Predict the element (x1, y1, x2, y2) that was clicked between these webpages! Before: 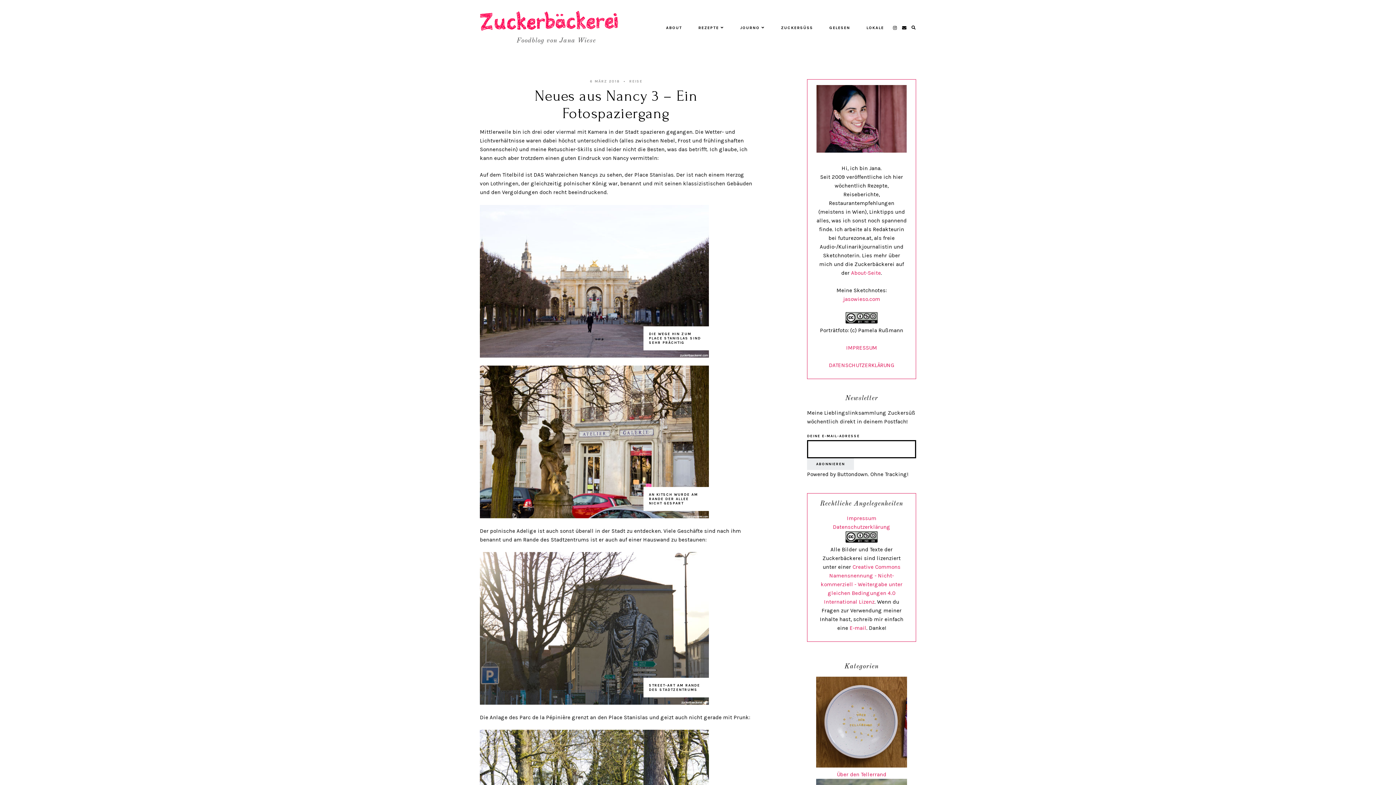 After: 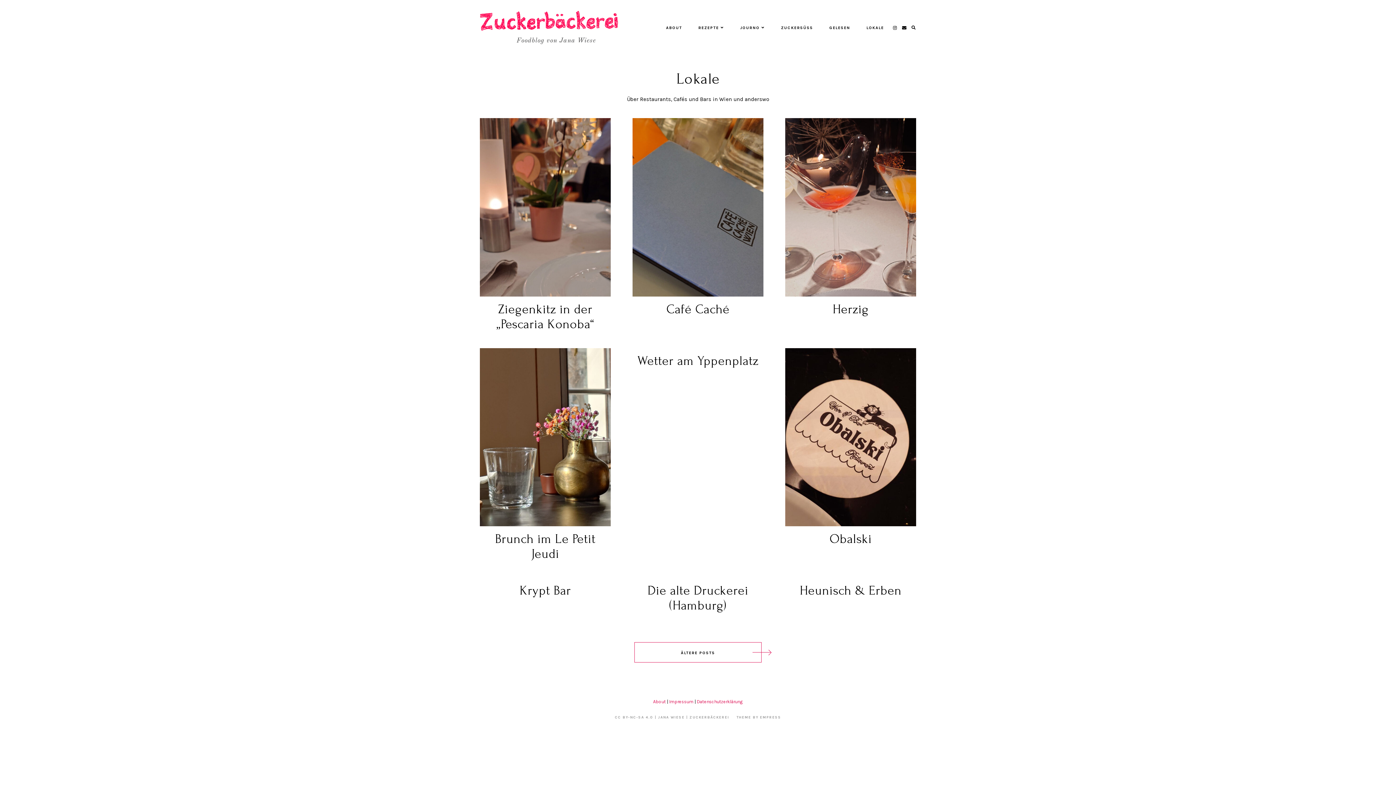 Action: label: LOKALE bbox: (866, 21, 884, 33)